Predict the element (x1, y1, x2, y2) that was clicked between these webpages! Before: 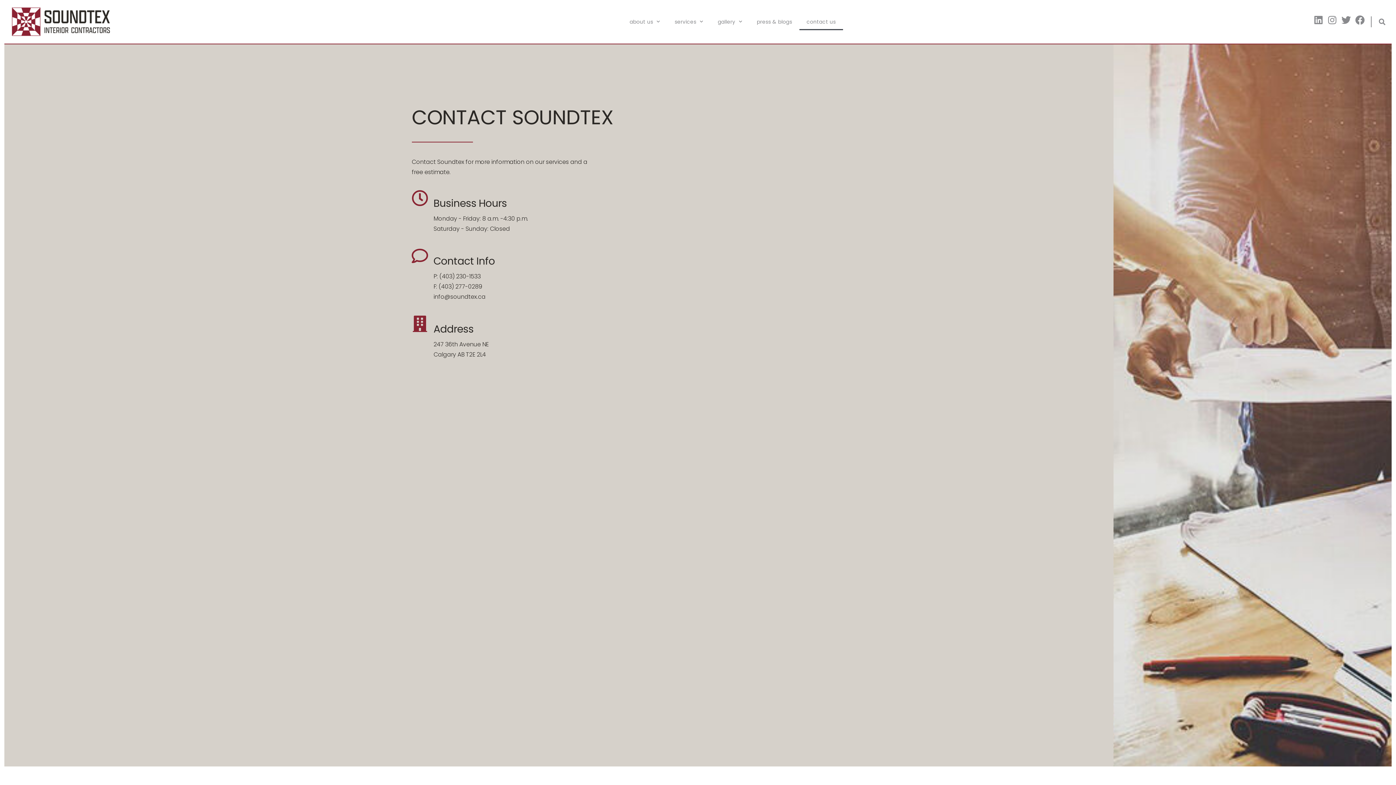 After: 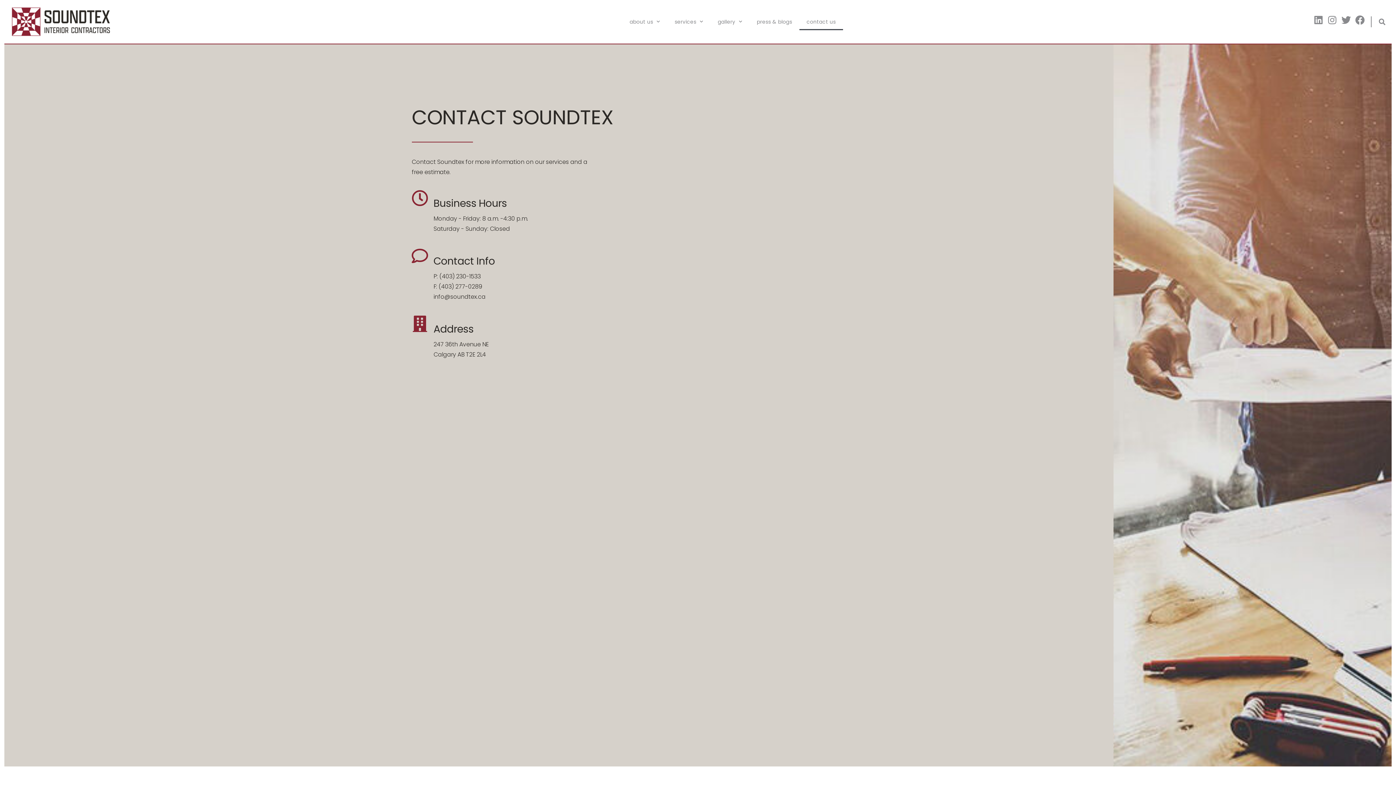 Action: bbox: (799, 13, 843, 30) label: contact us